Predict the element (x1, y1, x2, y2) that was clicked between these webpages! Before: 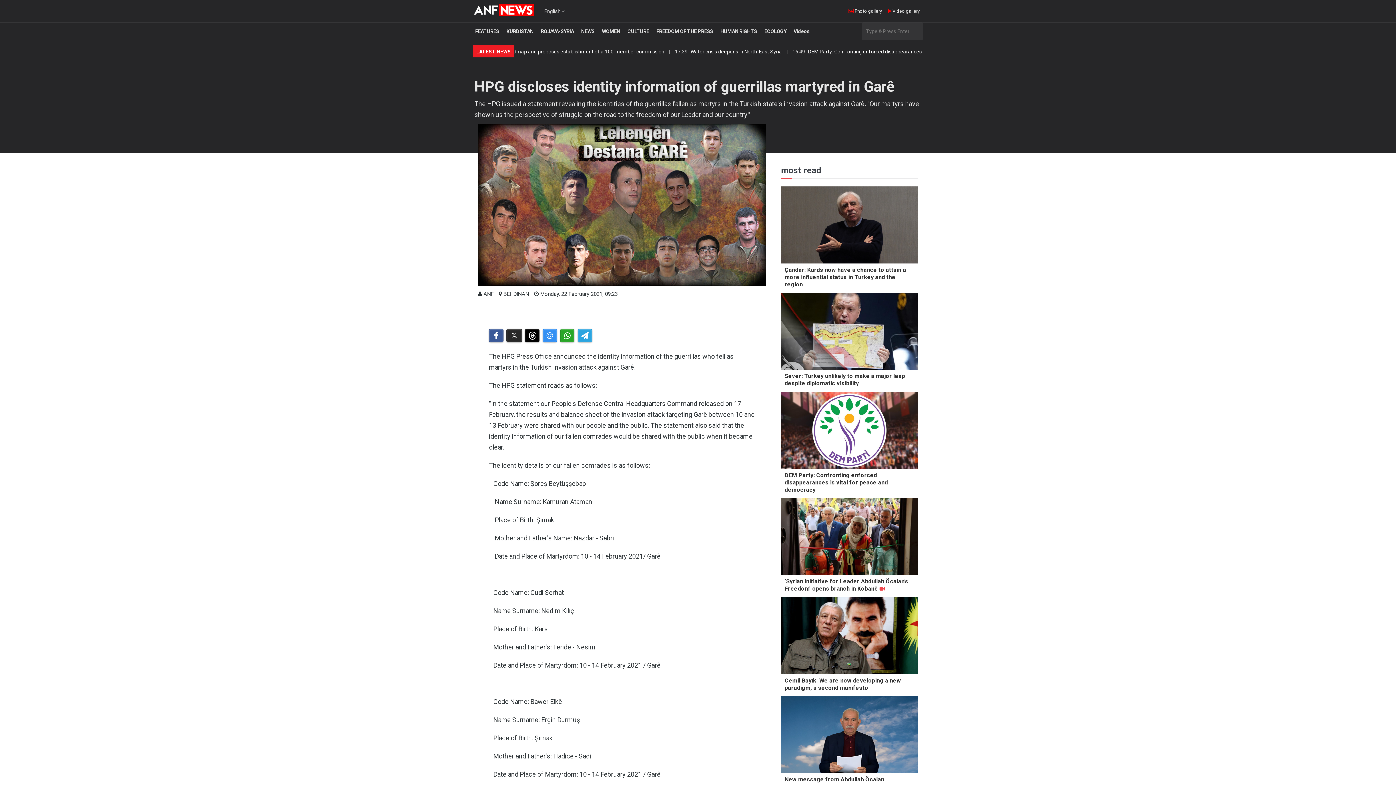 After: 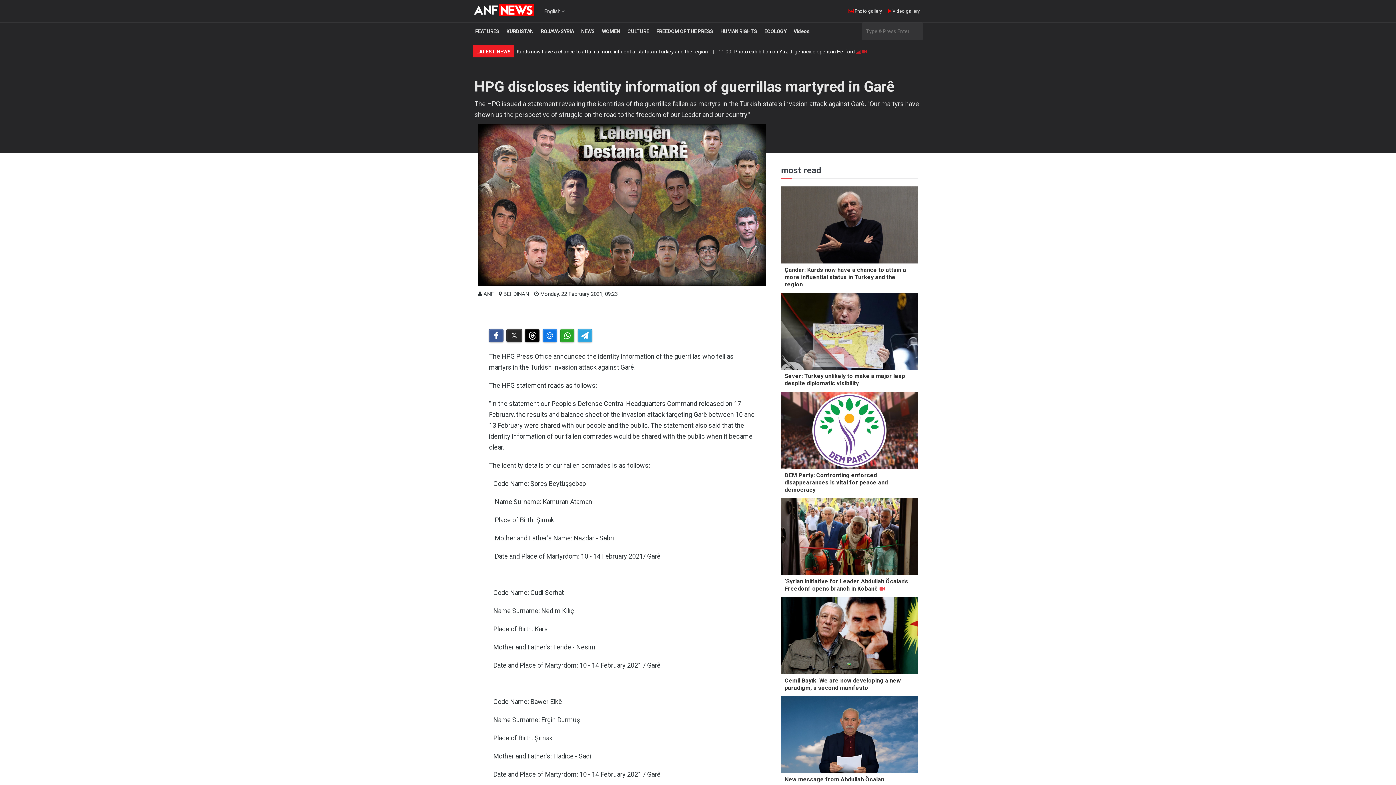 Action: bbox: (542, 328, 557, 342)